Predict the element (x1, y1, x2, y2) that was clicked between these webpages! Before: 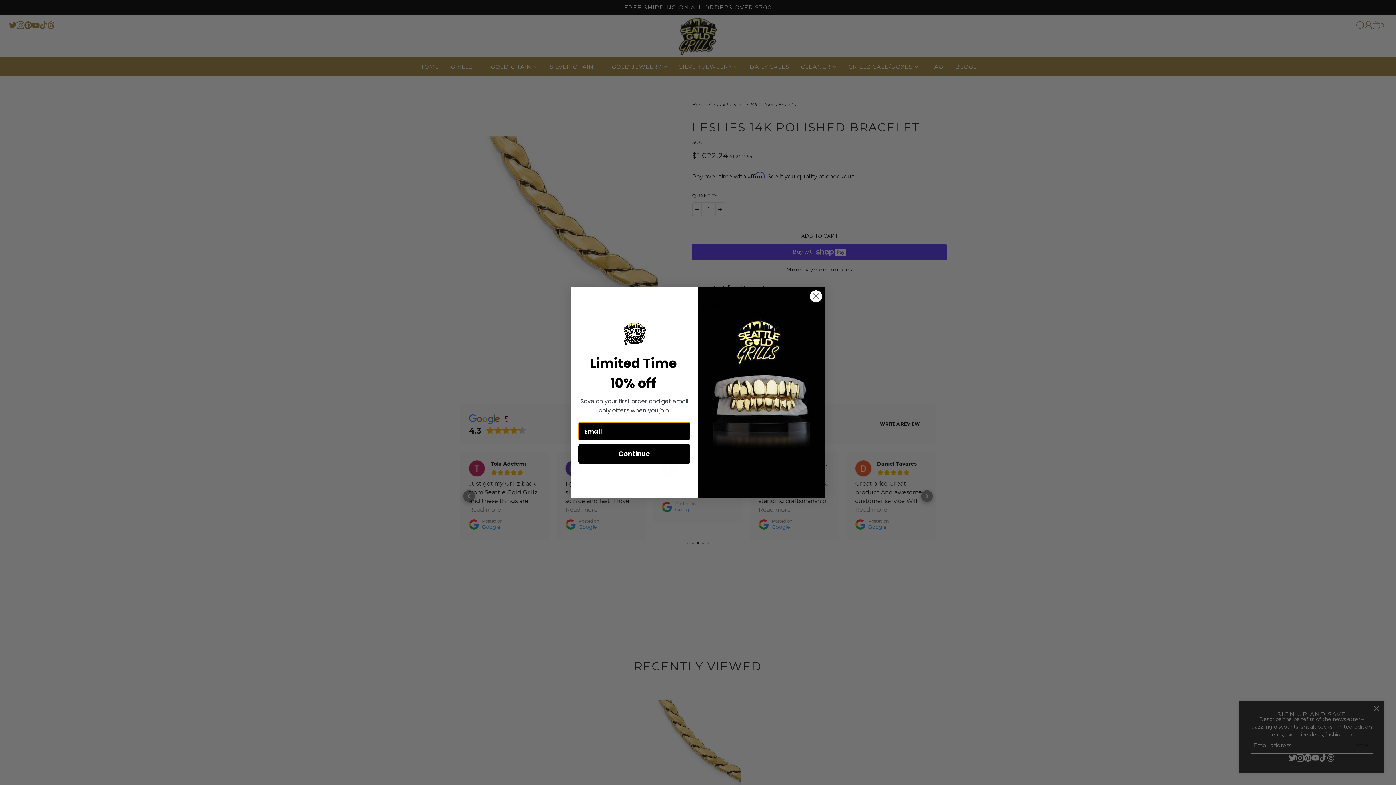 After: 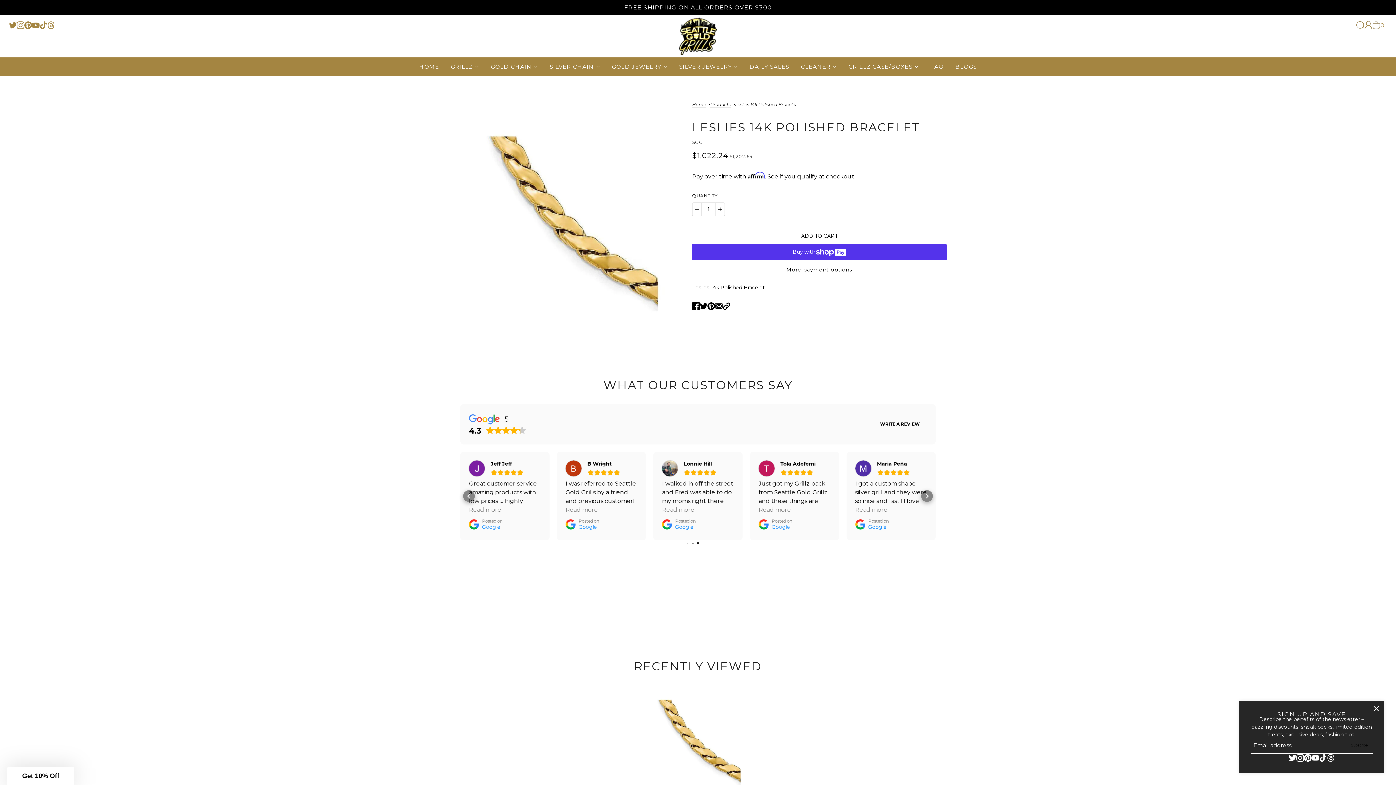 Action: bbox: (809, 290, 822, 302) label: Close dialog